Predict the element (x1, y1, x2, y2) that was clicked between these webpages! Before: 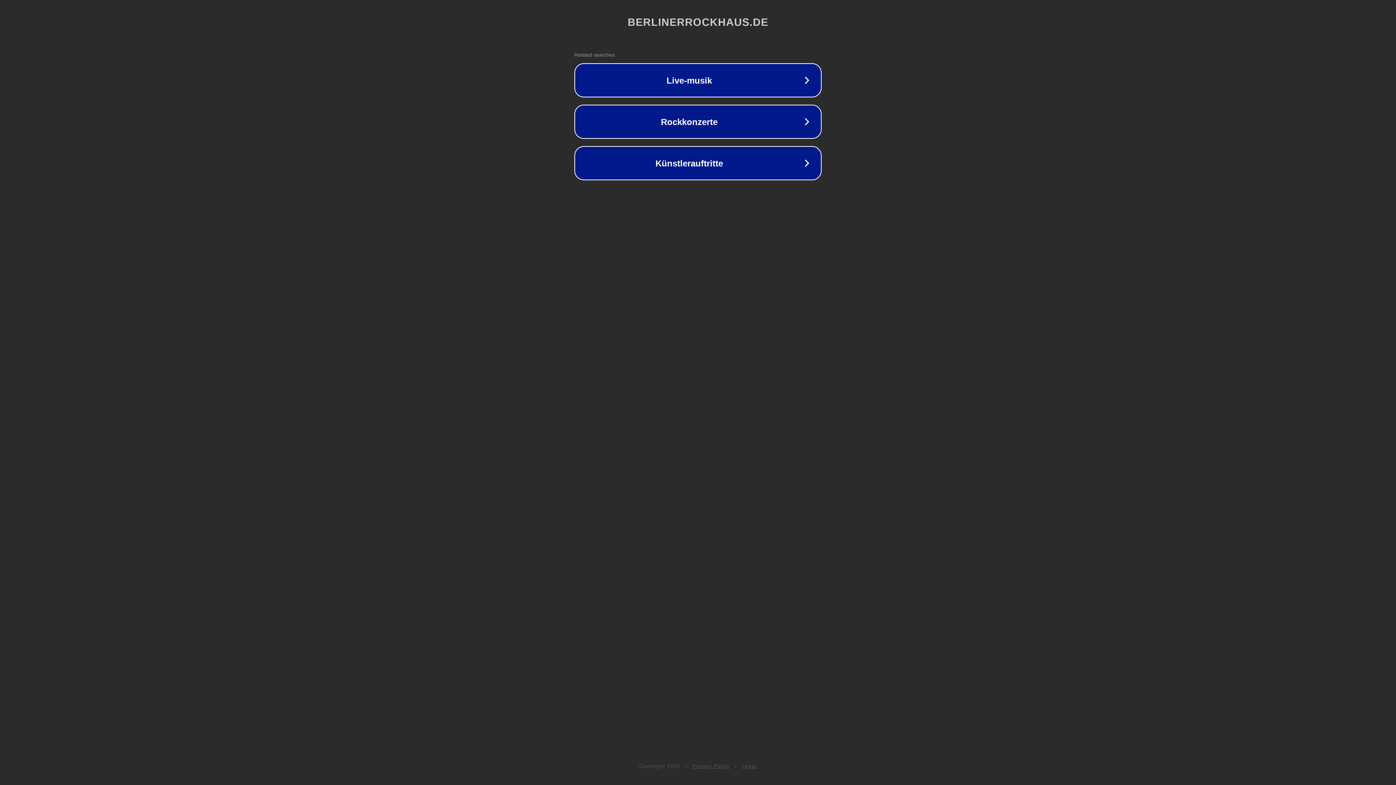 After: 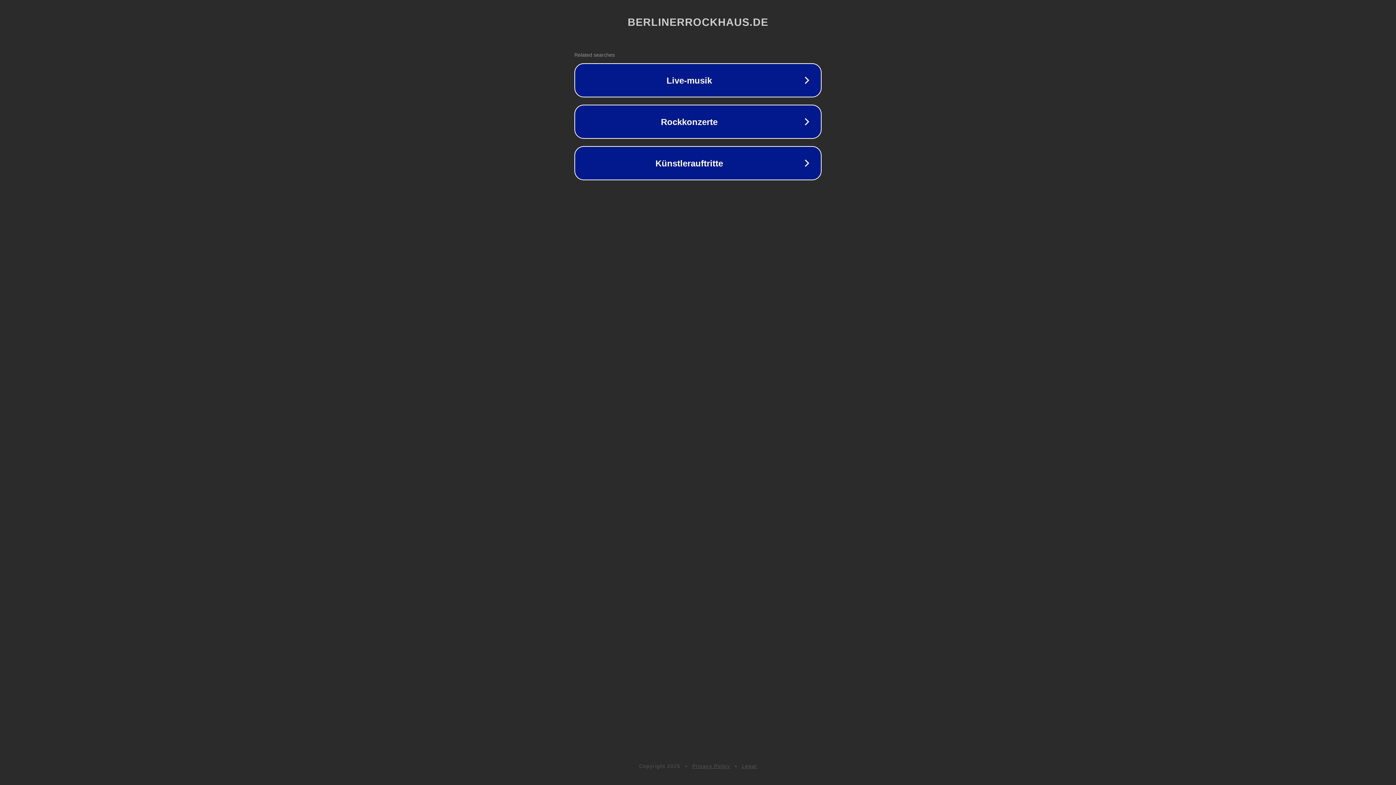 Action: label: Privacy Policy bbox: (692, 763, 730, 769)